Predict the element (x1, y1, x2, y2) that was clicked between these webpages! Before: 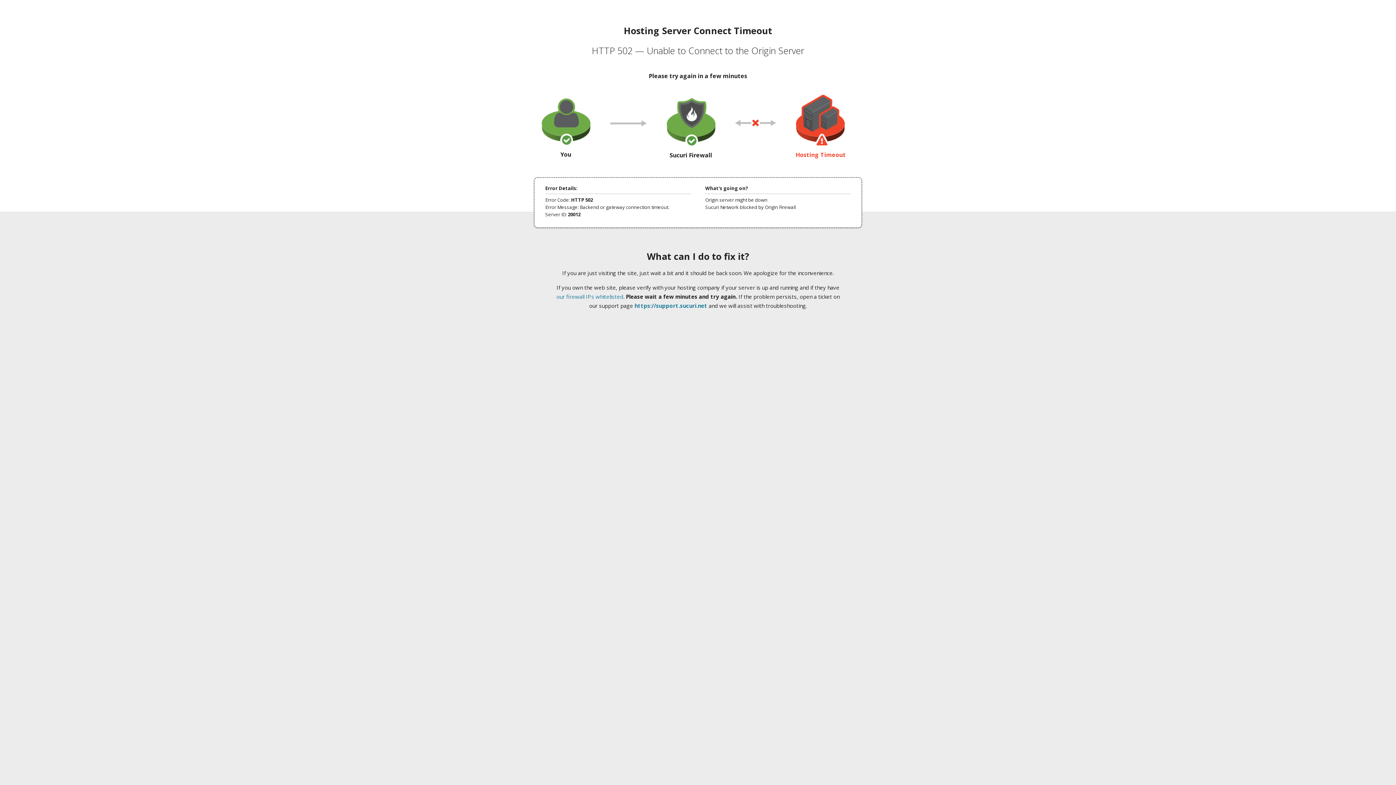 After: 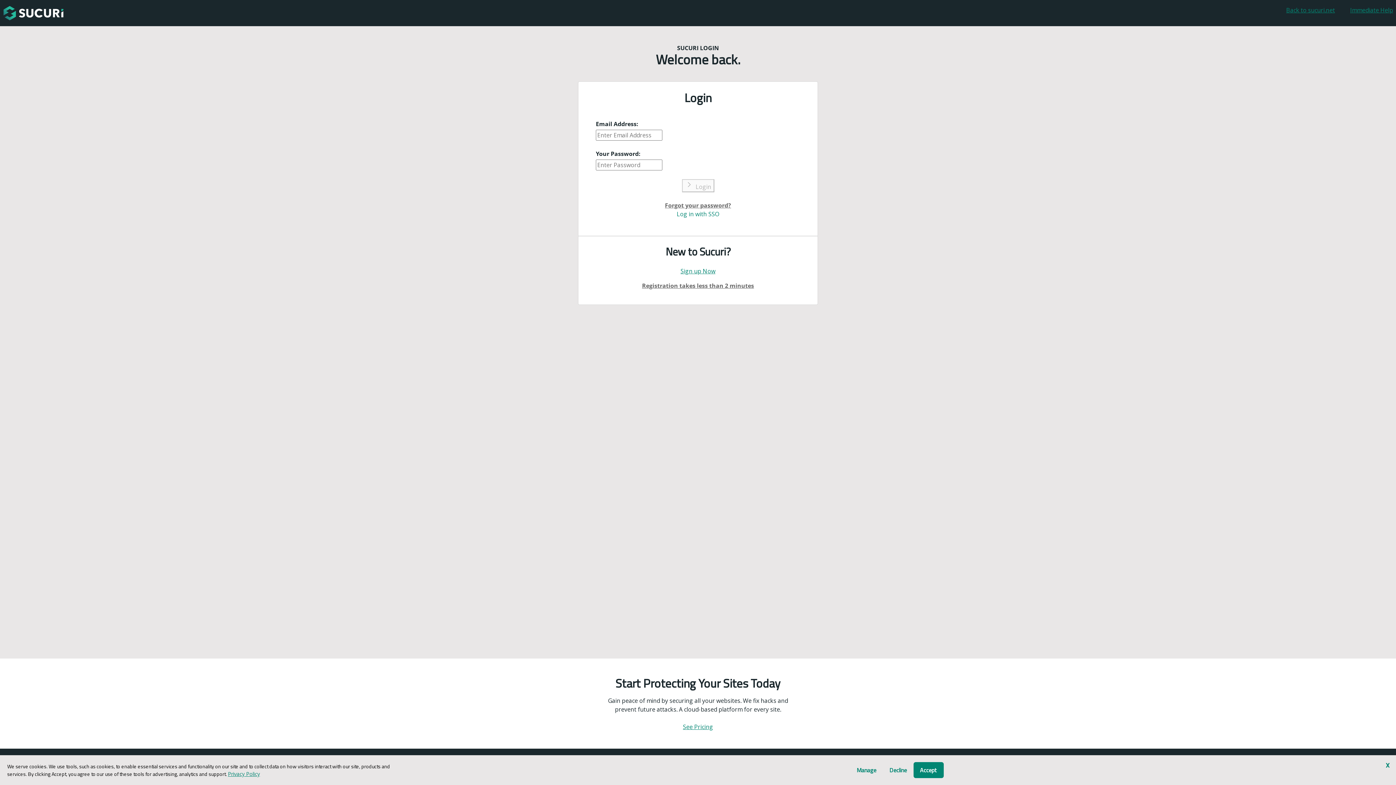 Action: label: https://support.sucuri.net bbox: (634, 302, 707, 309)